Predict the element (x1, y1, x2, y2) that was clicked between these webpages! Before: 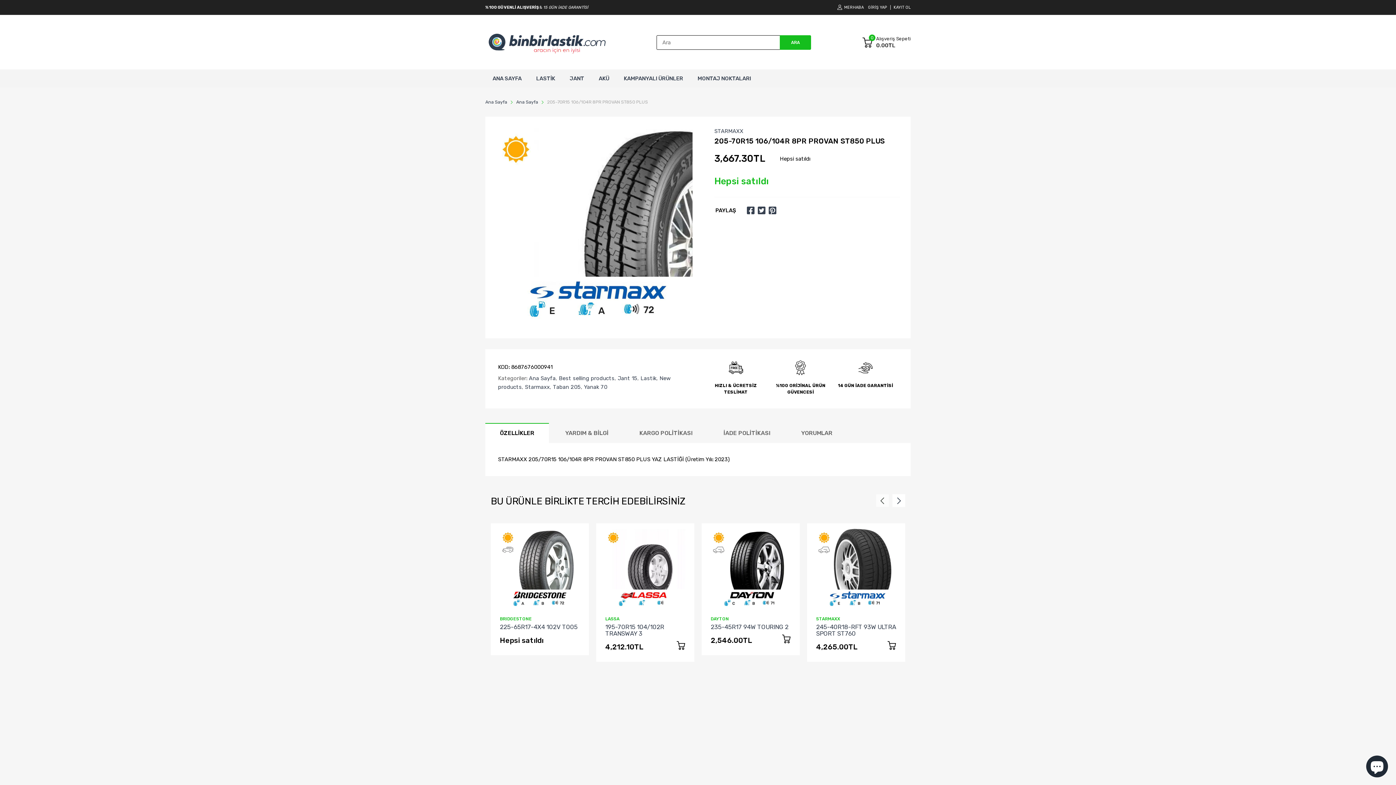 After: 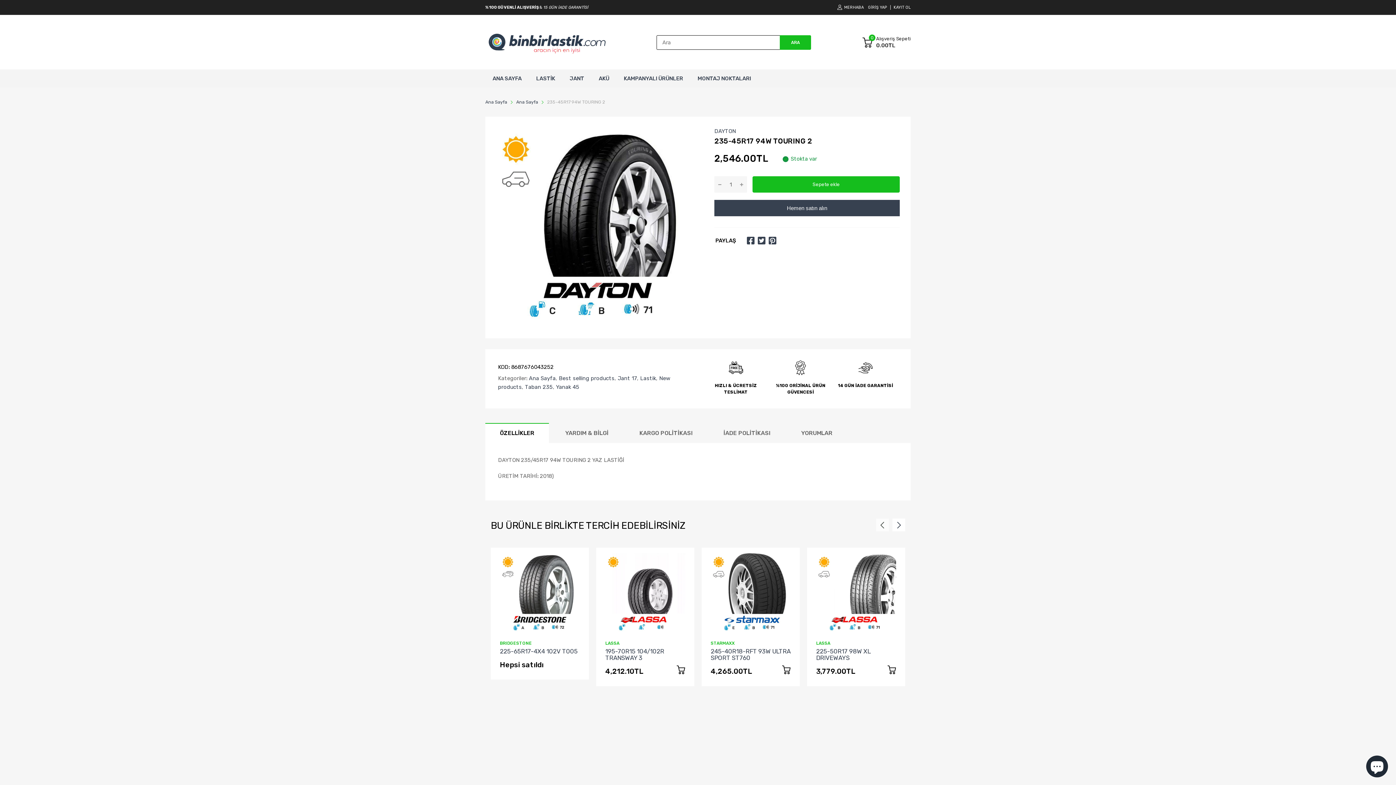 Action: bbox: (710, 529, 790, 609)